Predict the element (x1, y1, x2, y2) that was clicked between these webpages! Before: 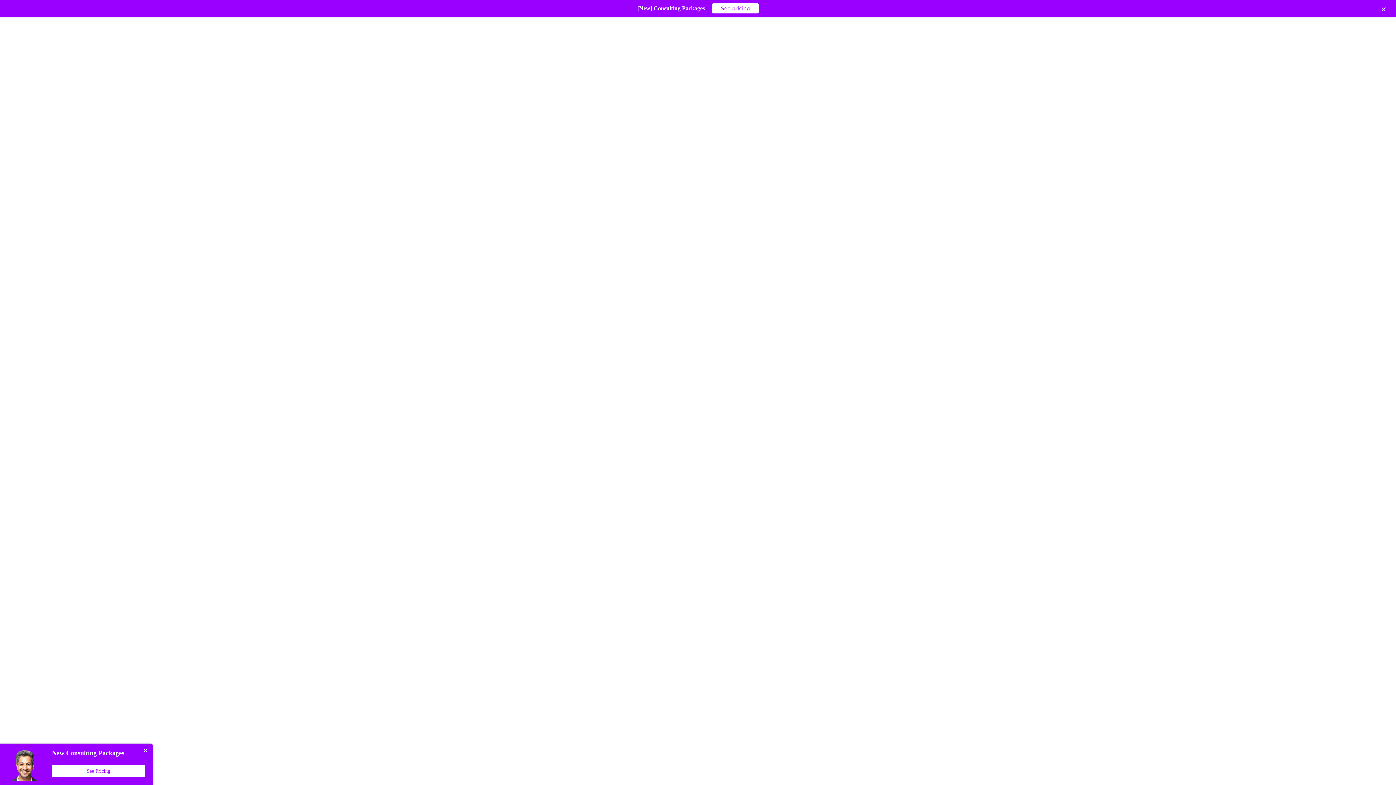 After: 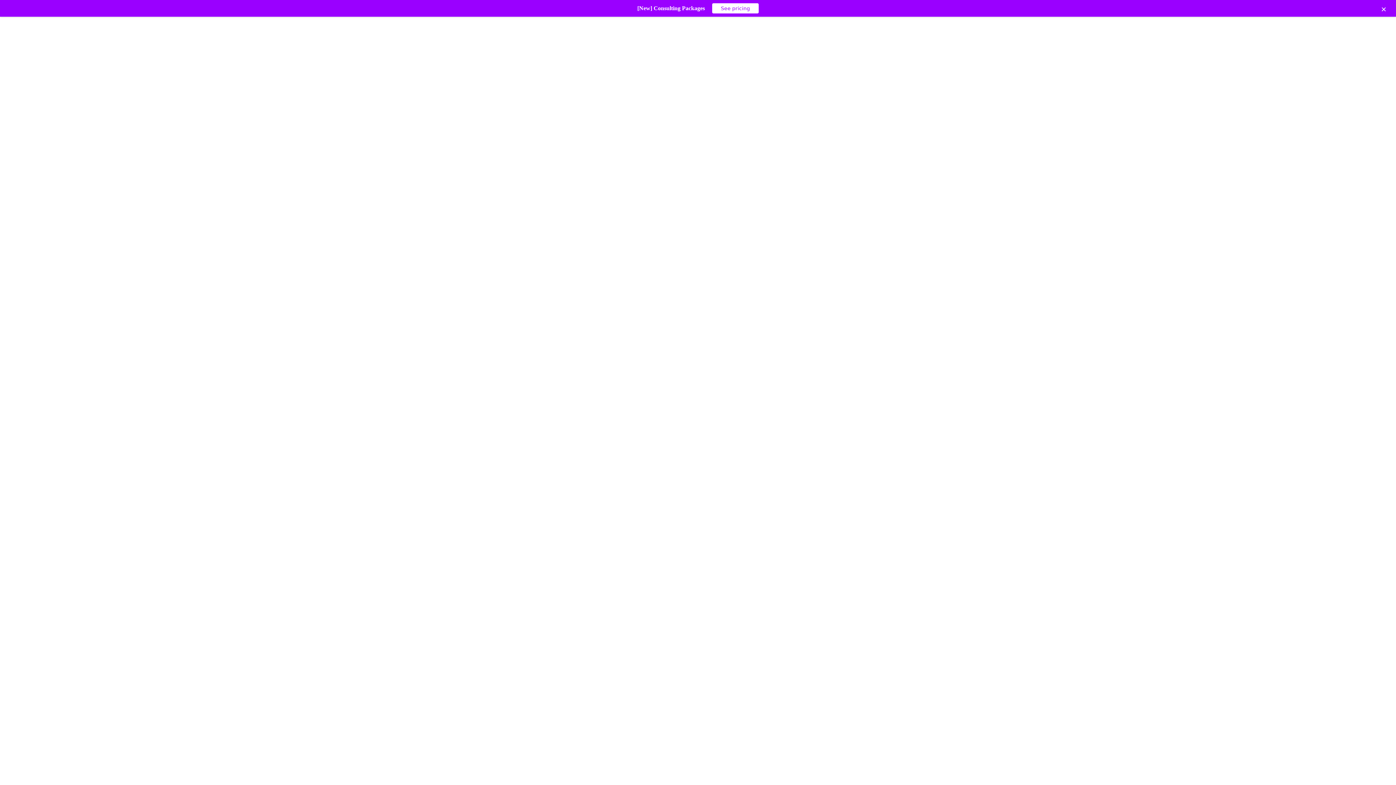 Action: bbox: (52, 765, 145, 777) label: See Pricing